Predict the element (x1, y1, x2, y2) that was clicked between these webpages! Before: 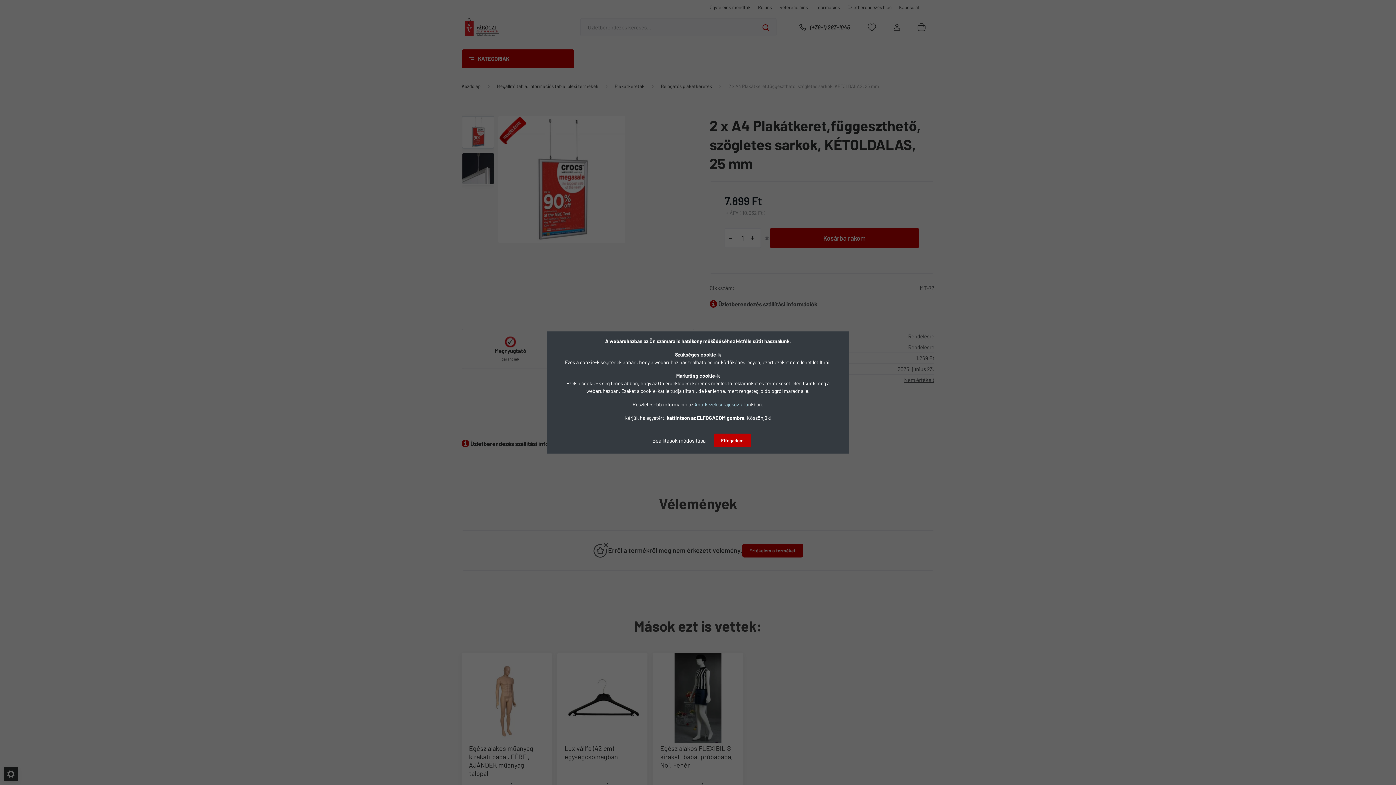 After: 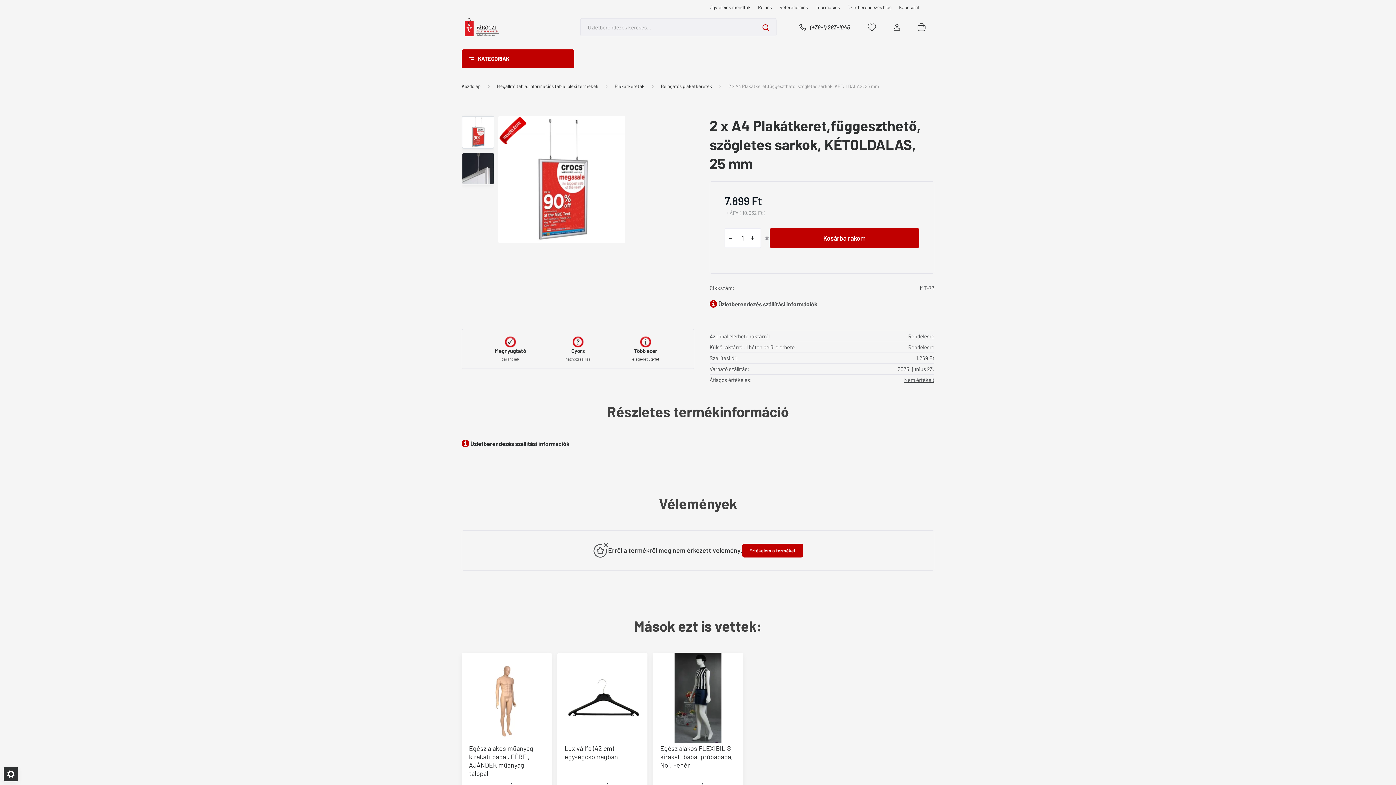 Action: bbox: (714, 433, 751, 447) label: Elfogadom